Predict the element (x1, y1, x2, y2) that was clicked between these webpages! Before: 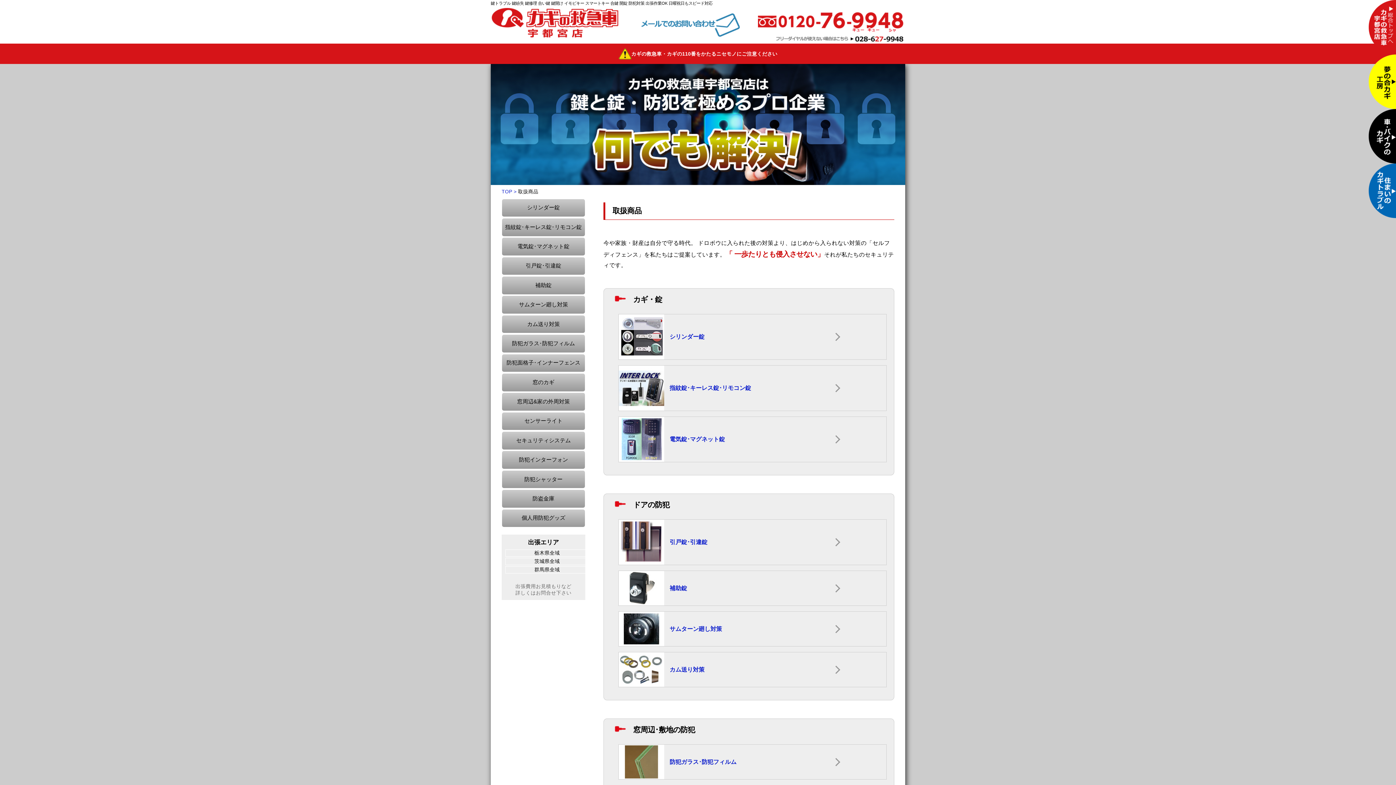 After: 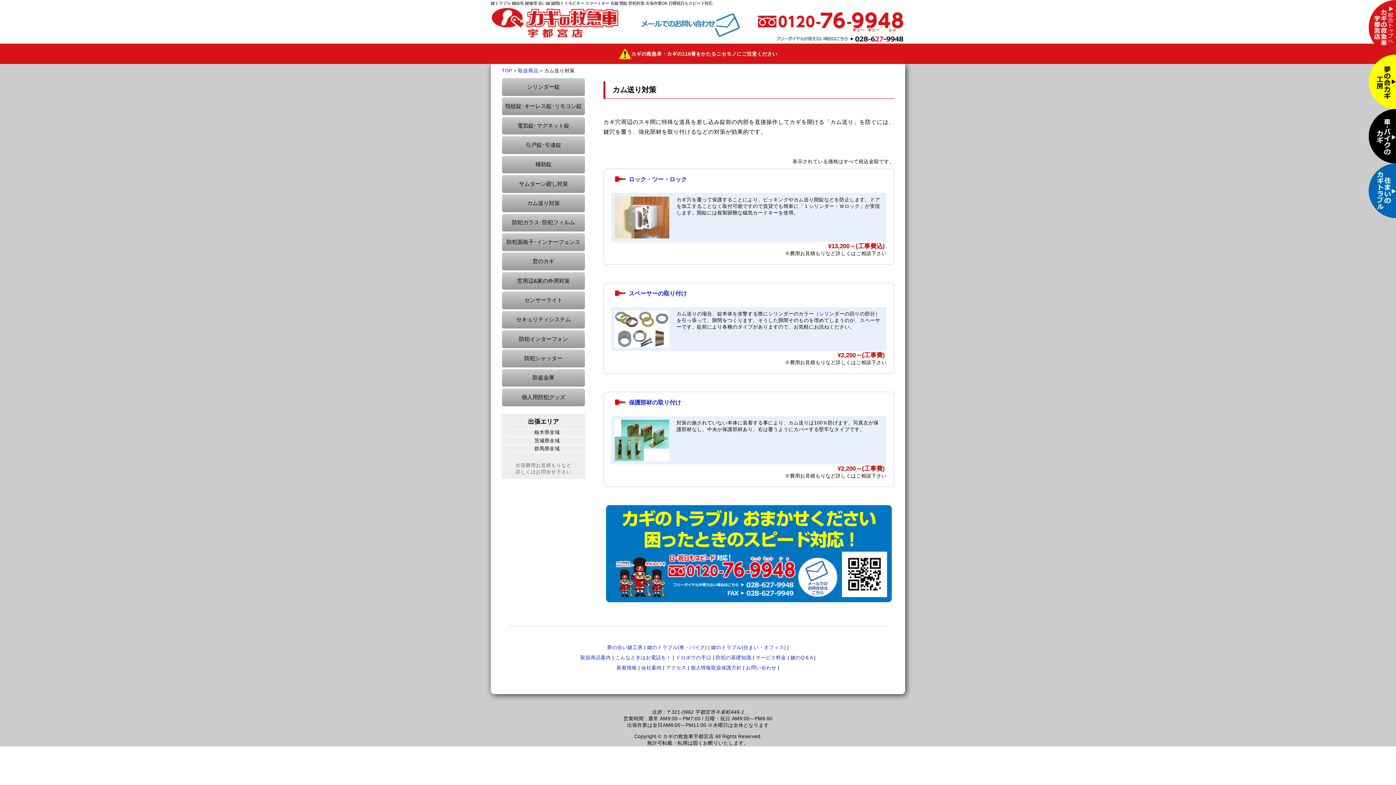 Action: label: カム送り対策 bbox: (618, 652, 886, 687)